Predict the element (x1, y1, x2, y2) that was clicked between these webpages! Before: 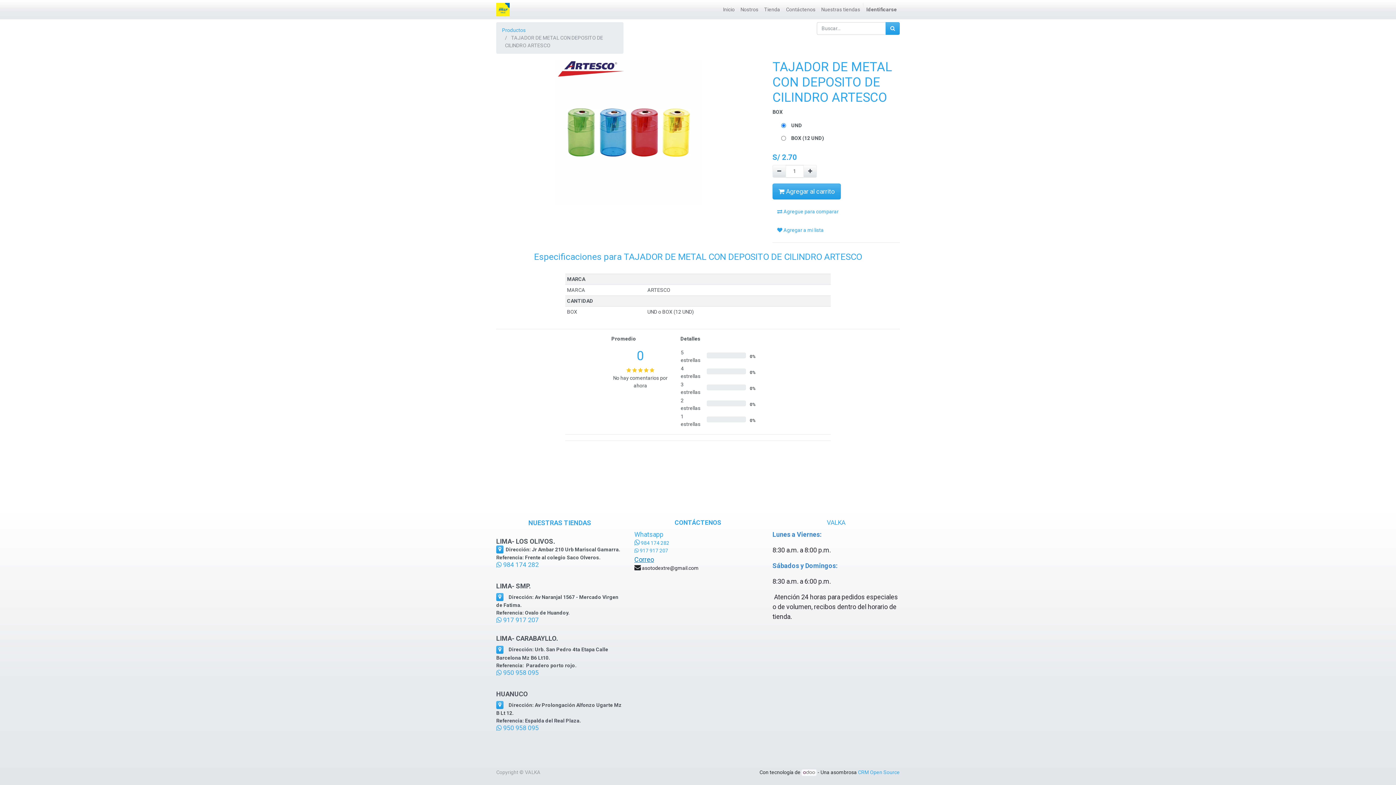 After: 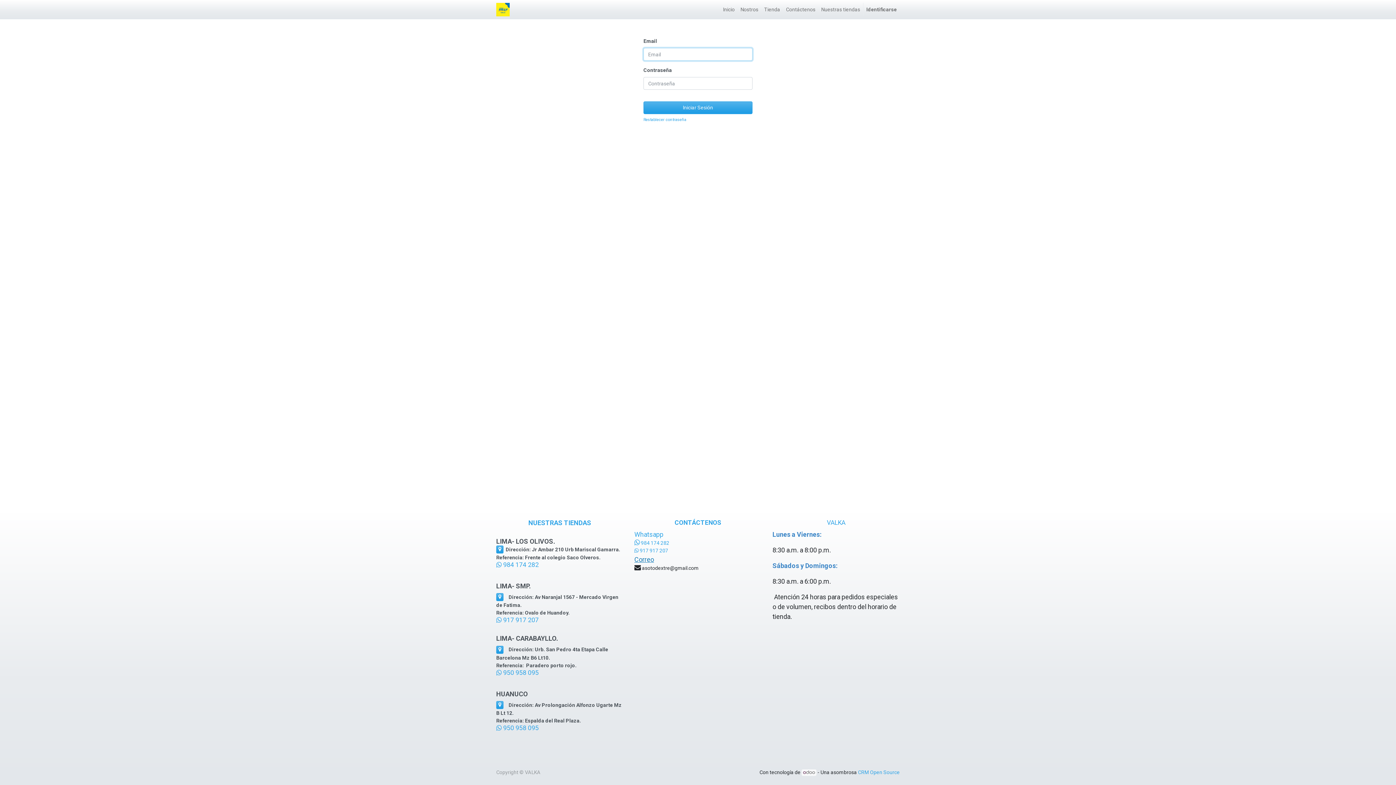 Action: label: Identificarse bbox: (863, 2, 900, 16)